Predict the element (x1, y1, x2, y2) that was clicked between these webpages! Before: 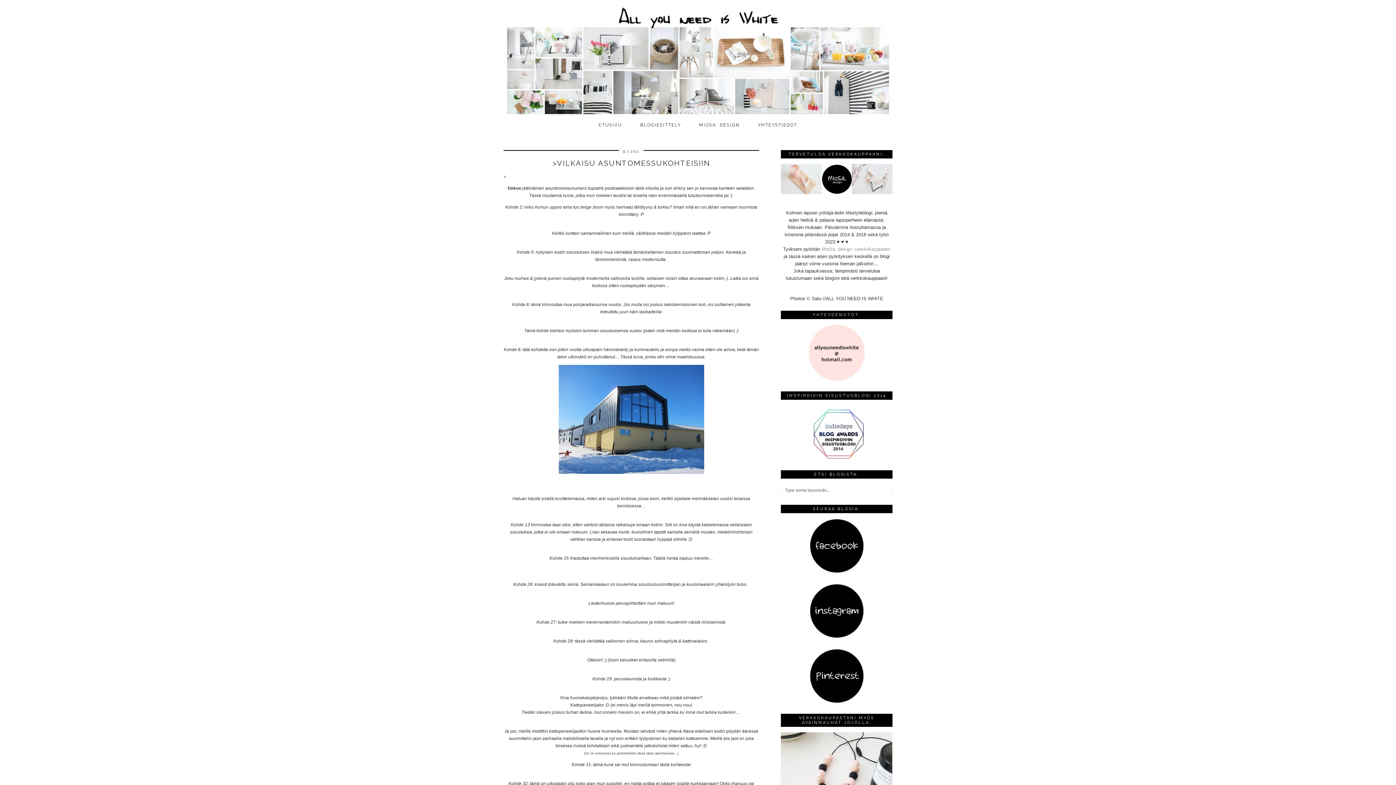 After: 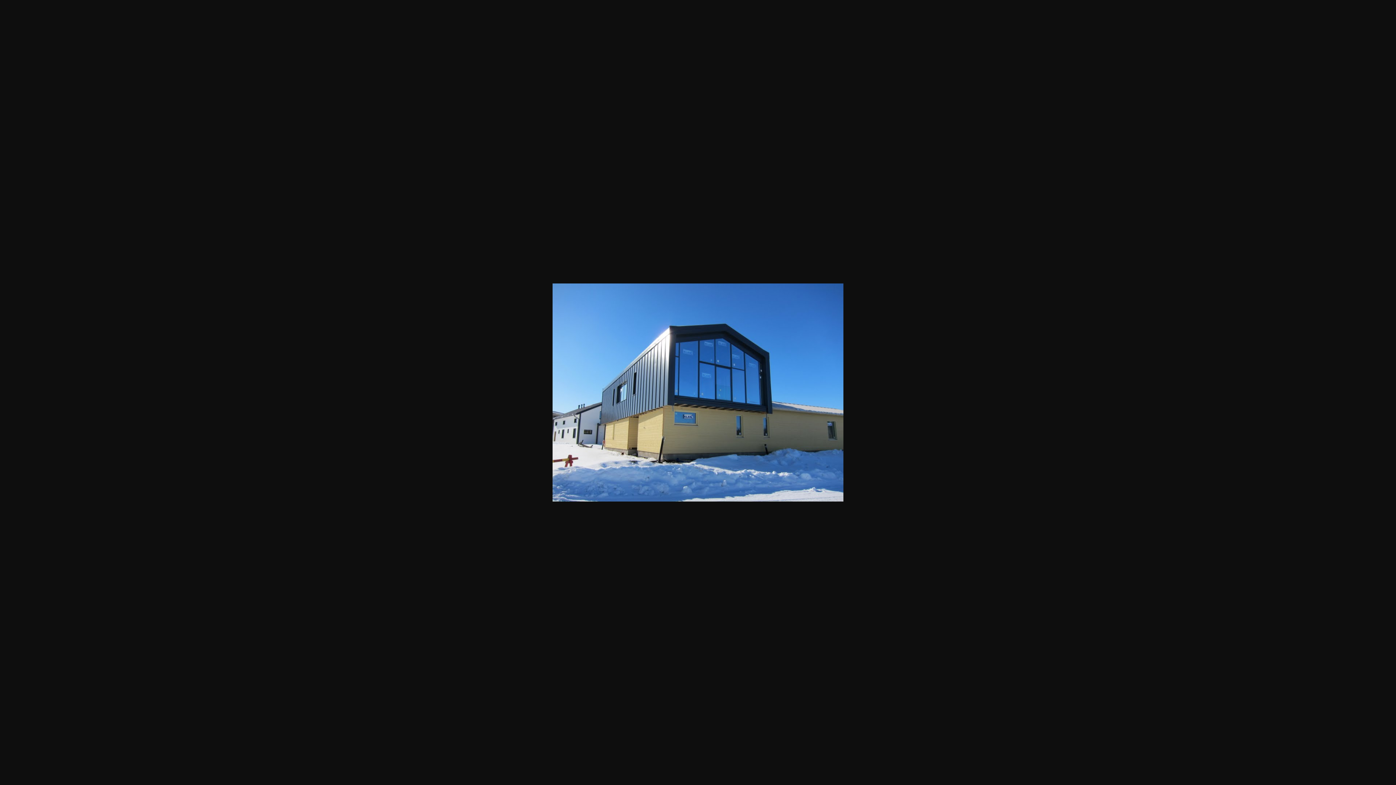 Action: bbox: (558, 470, 704, 475)